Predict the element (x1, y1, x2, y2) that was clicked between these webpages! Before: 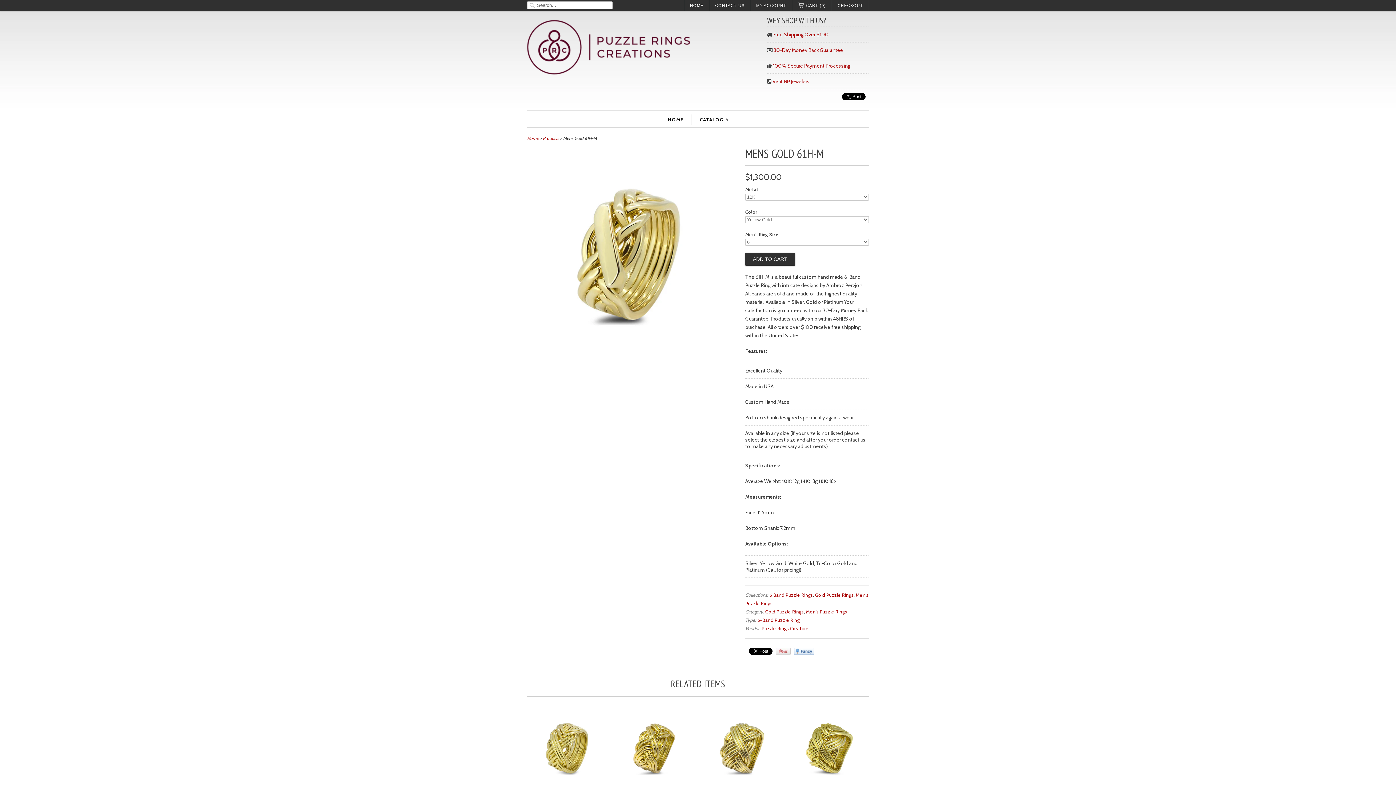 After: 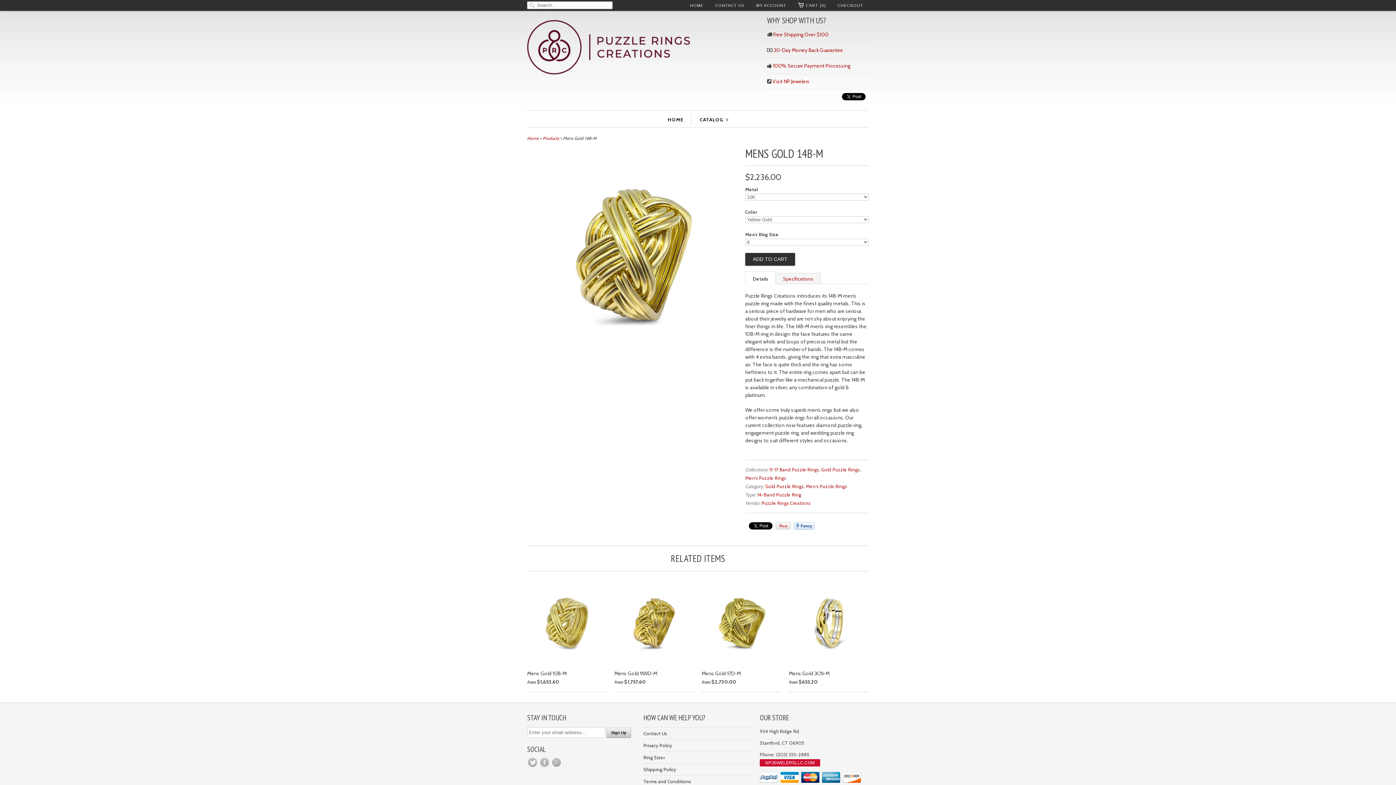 Action: bbox: (701, 708, 781, 814) label: Mens Gold 14B-M
from $2,236.00